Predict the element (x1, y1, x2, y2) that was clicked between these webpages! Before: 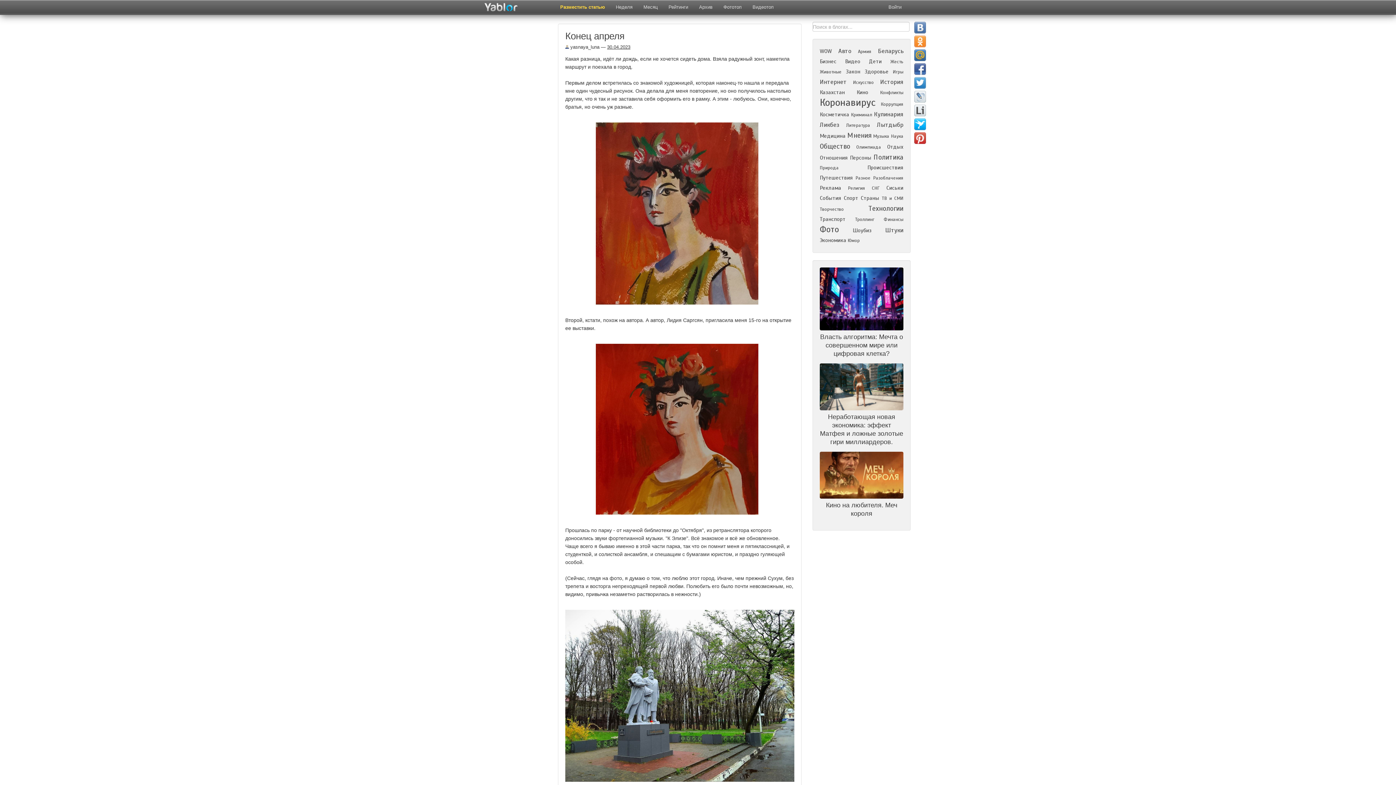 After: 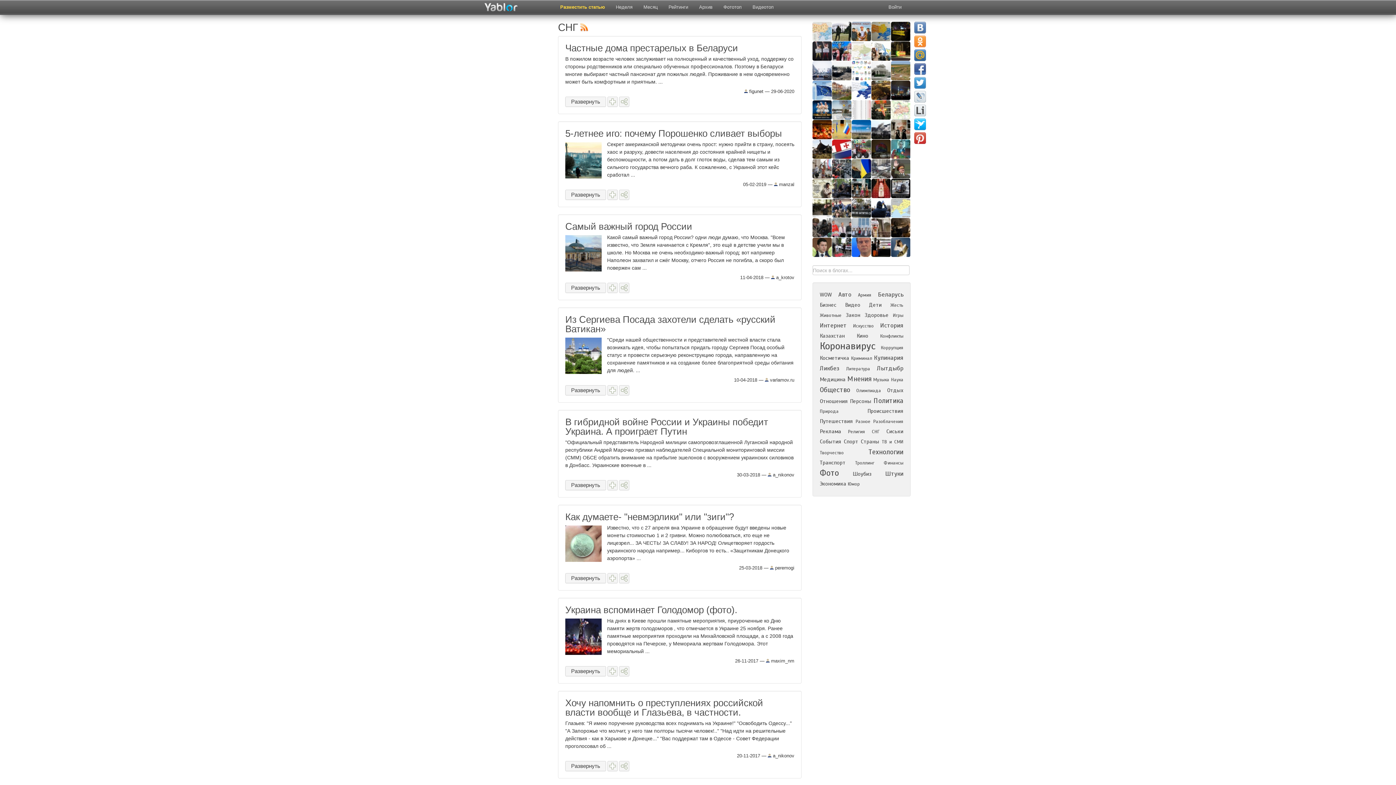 Action: label: СНГ bbox: (872, 185, 879, 191)